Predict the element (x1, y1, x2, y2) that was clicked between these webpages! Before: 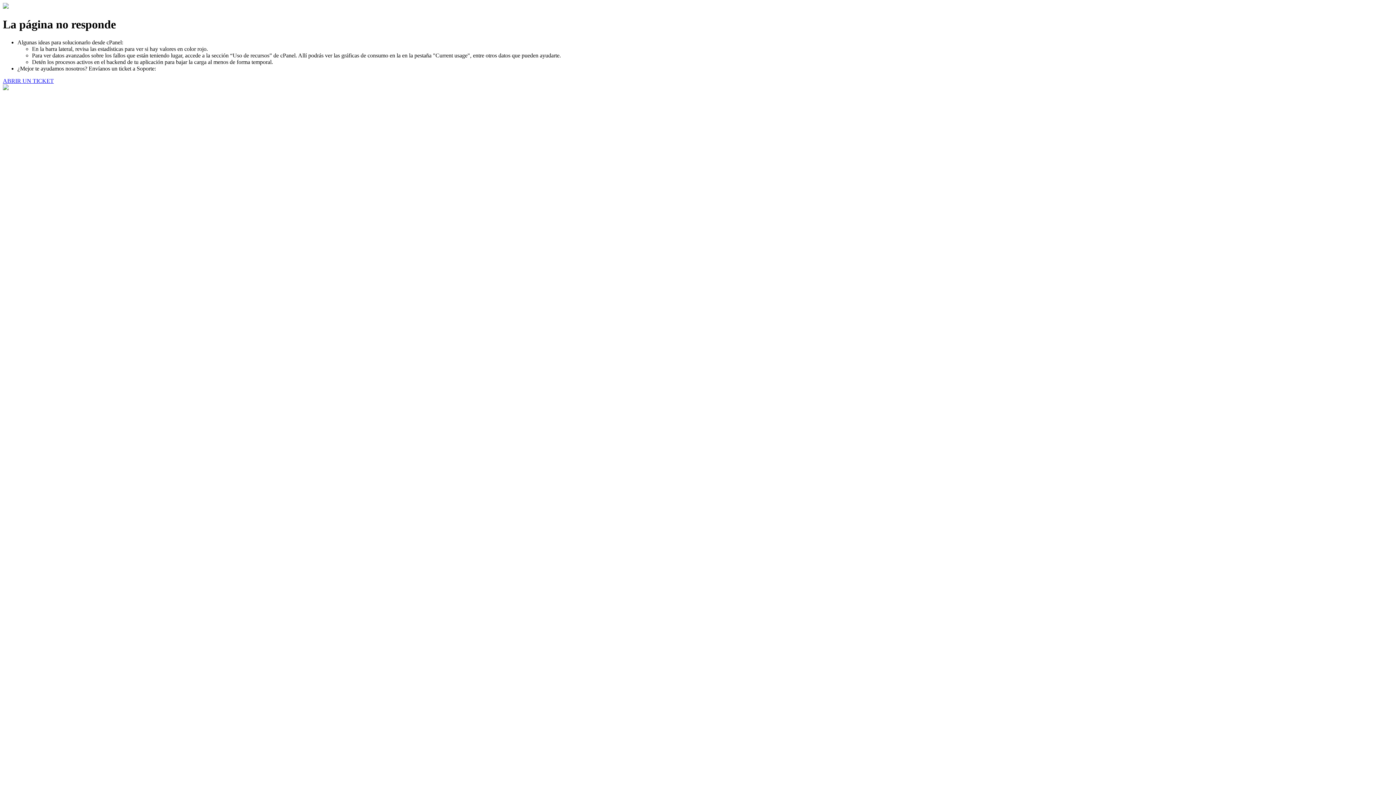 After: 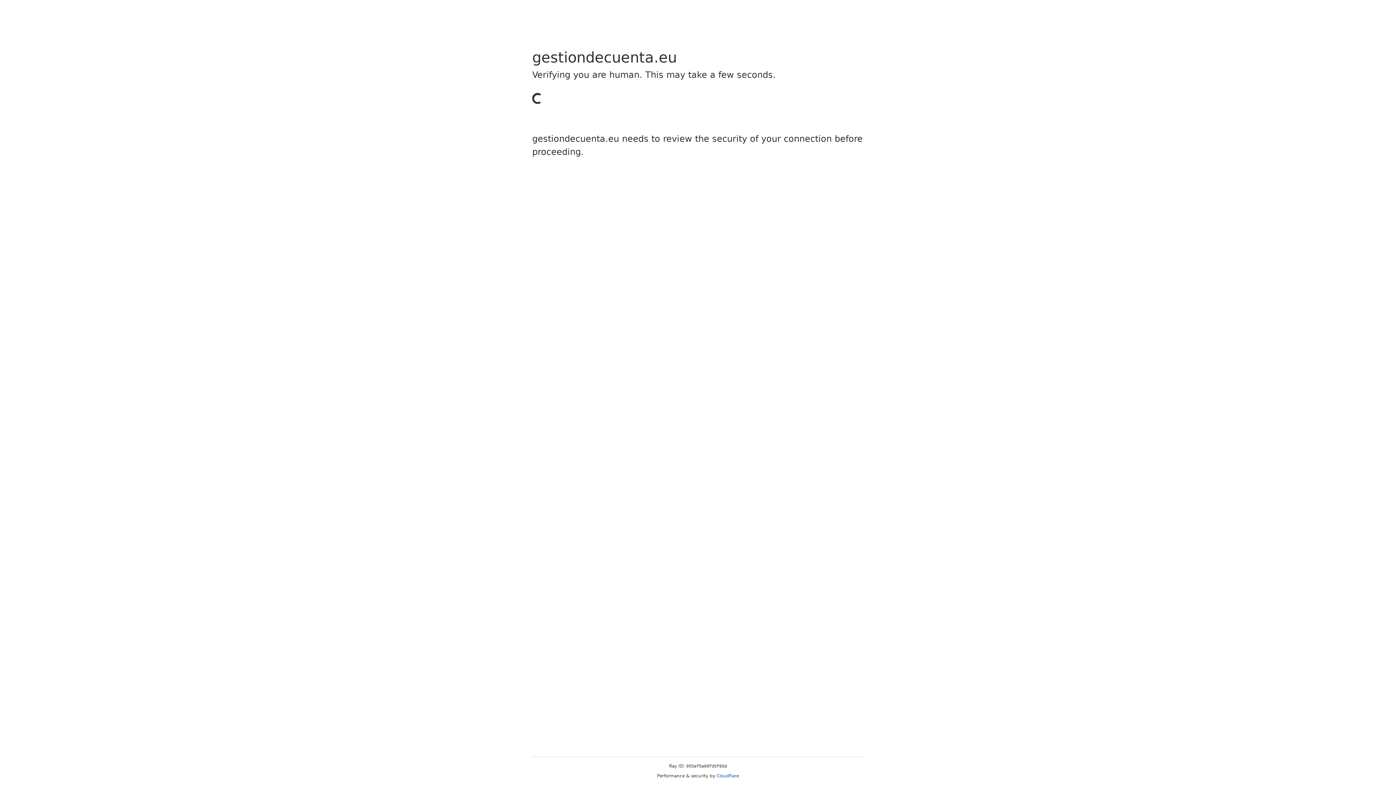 Action: label: ABRIR UN TICKET bbox: (2, 77, 53, 83)